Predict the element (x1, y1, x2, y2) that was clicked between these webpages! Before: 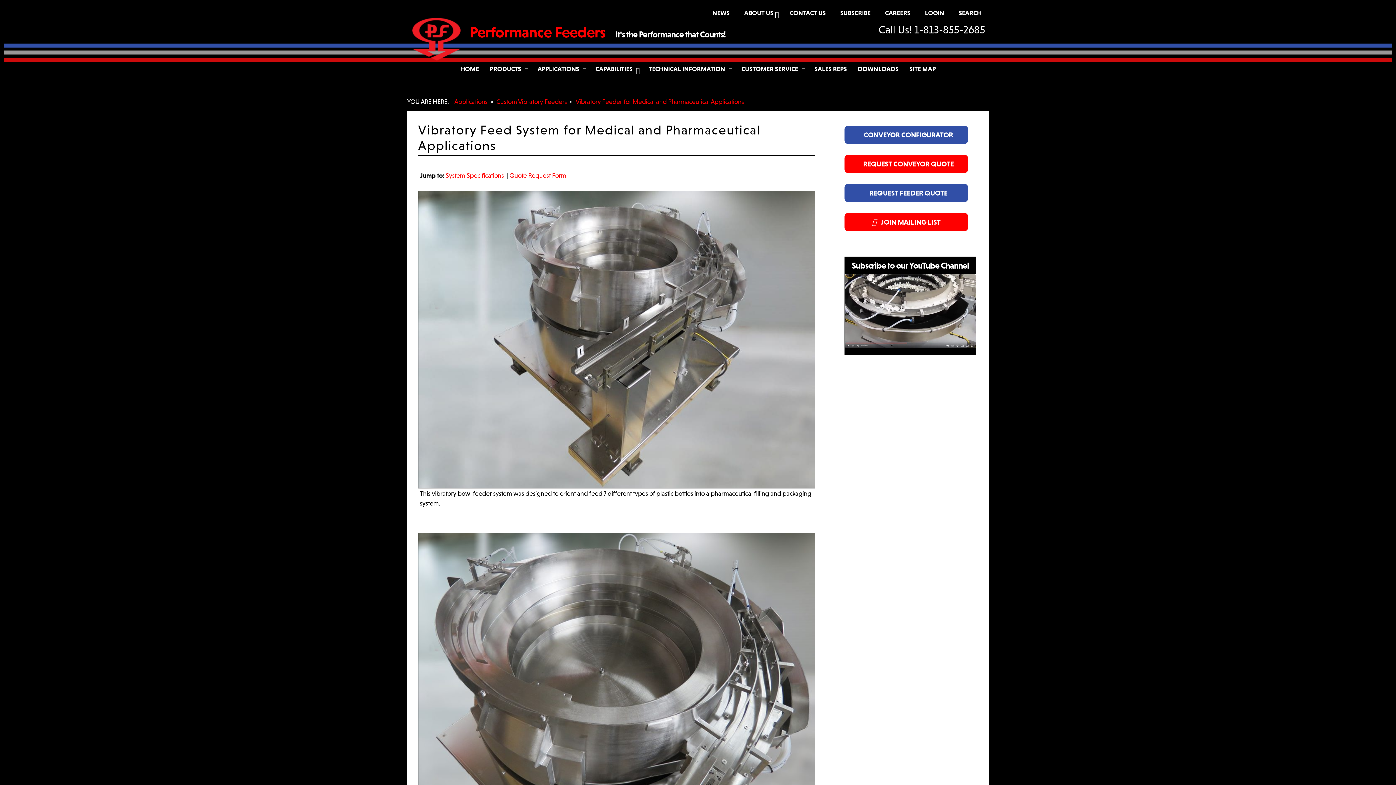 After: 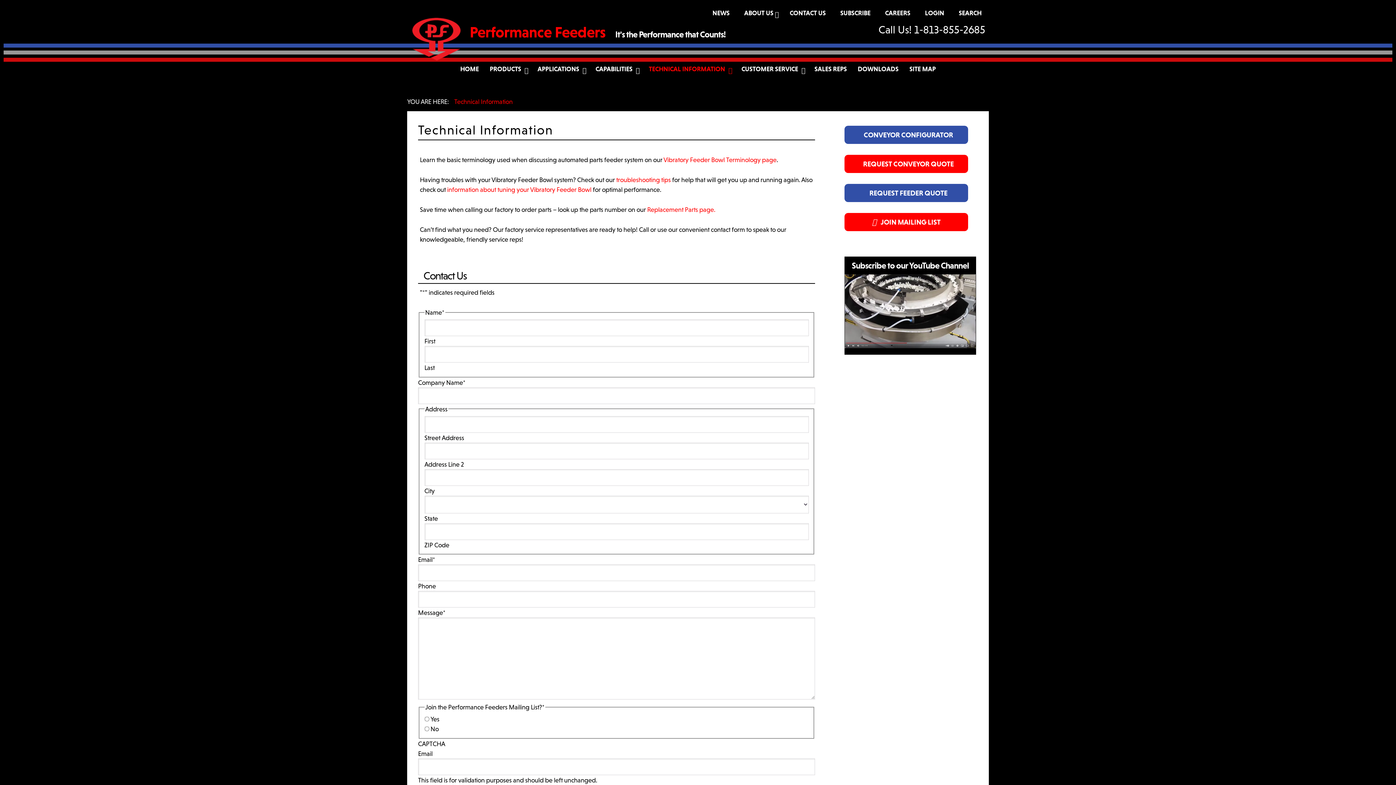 Action: bbox: (643, 61, 736, 76) label: TECHNICAL INFORMATION